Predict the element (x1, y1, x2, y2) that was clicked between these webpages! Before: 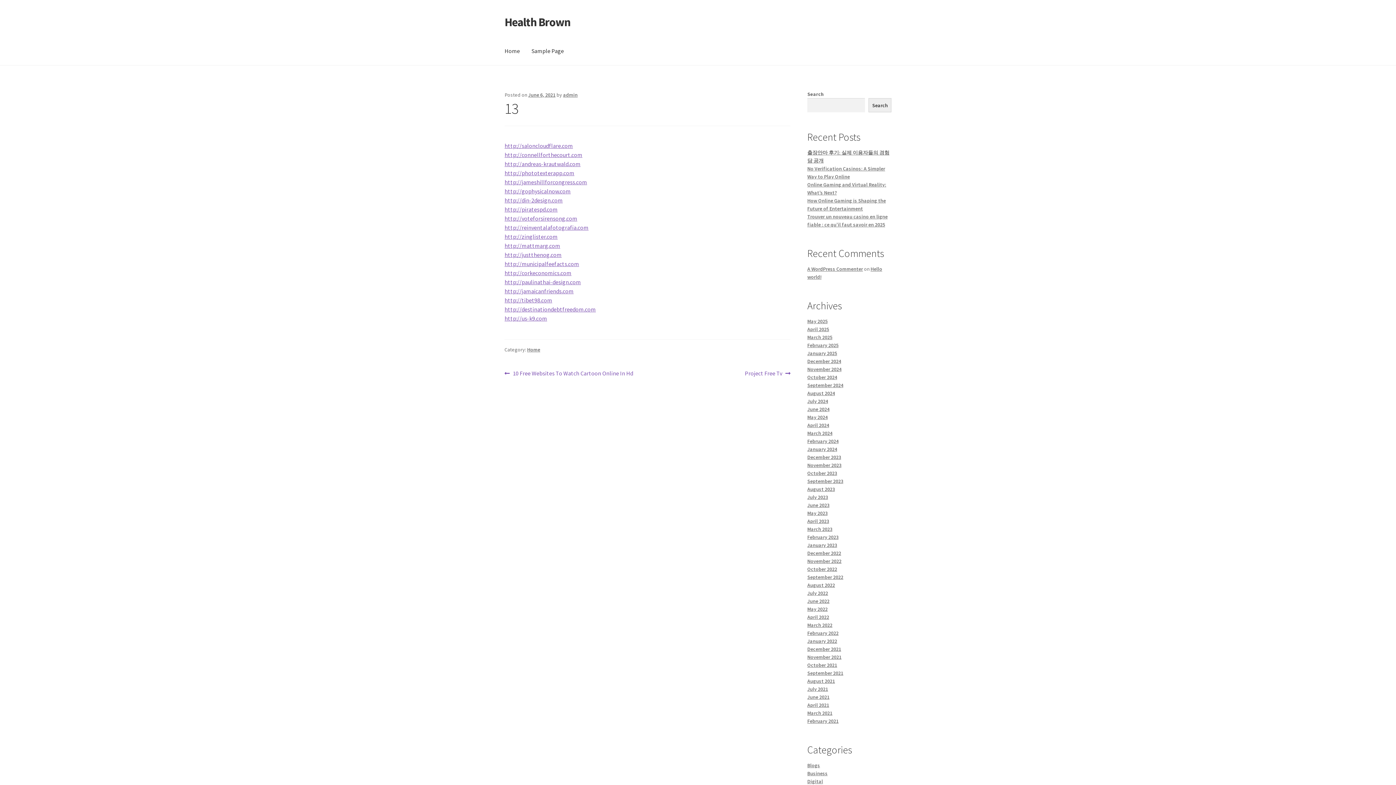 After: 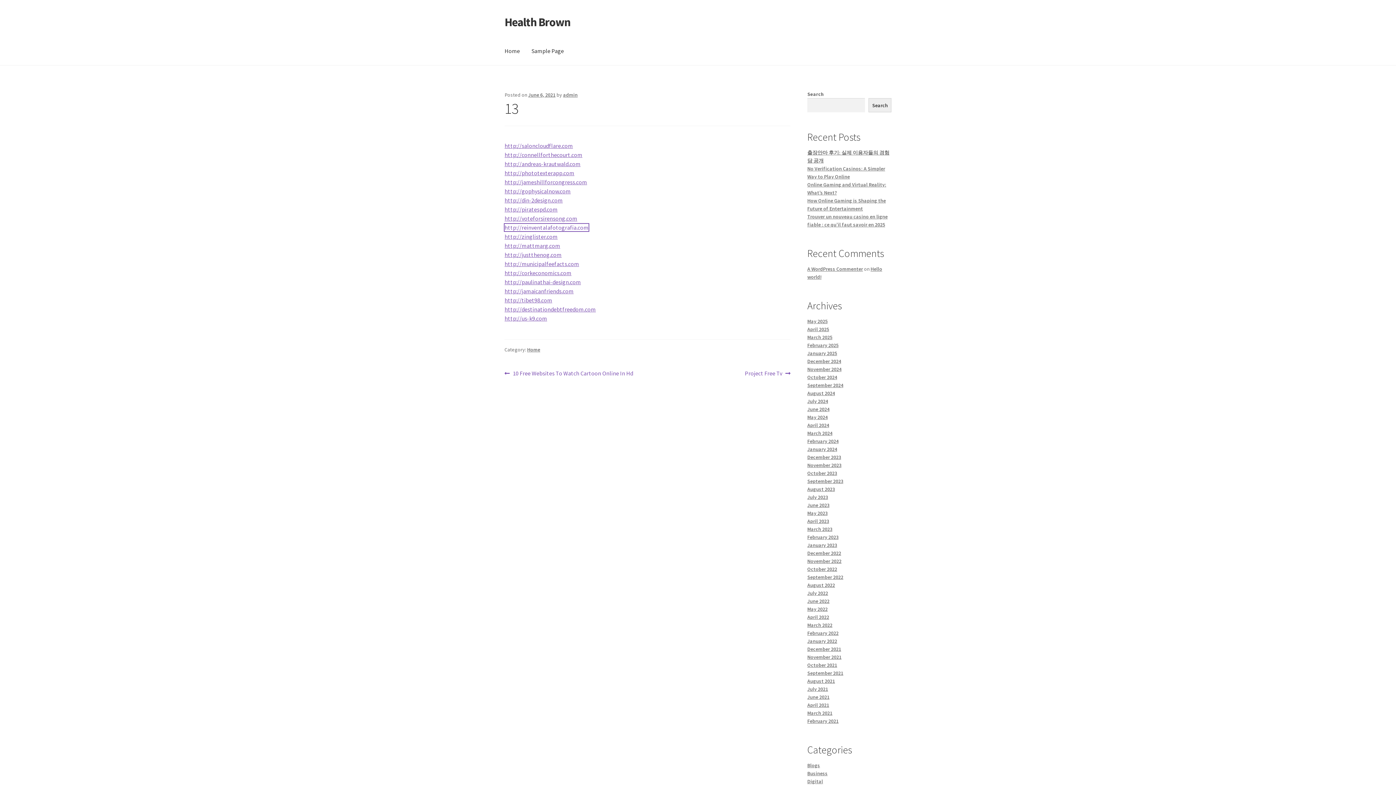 Action: bbox: (504, 223, 588, 231) label: http://reinventalafotografia.com